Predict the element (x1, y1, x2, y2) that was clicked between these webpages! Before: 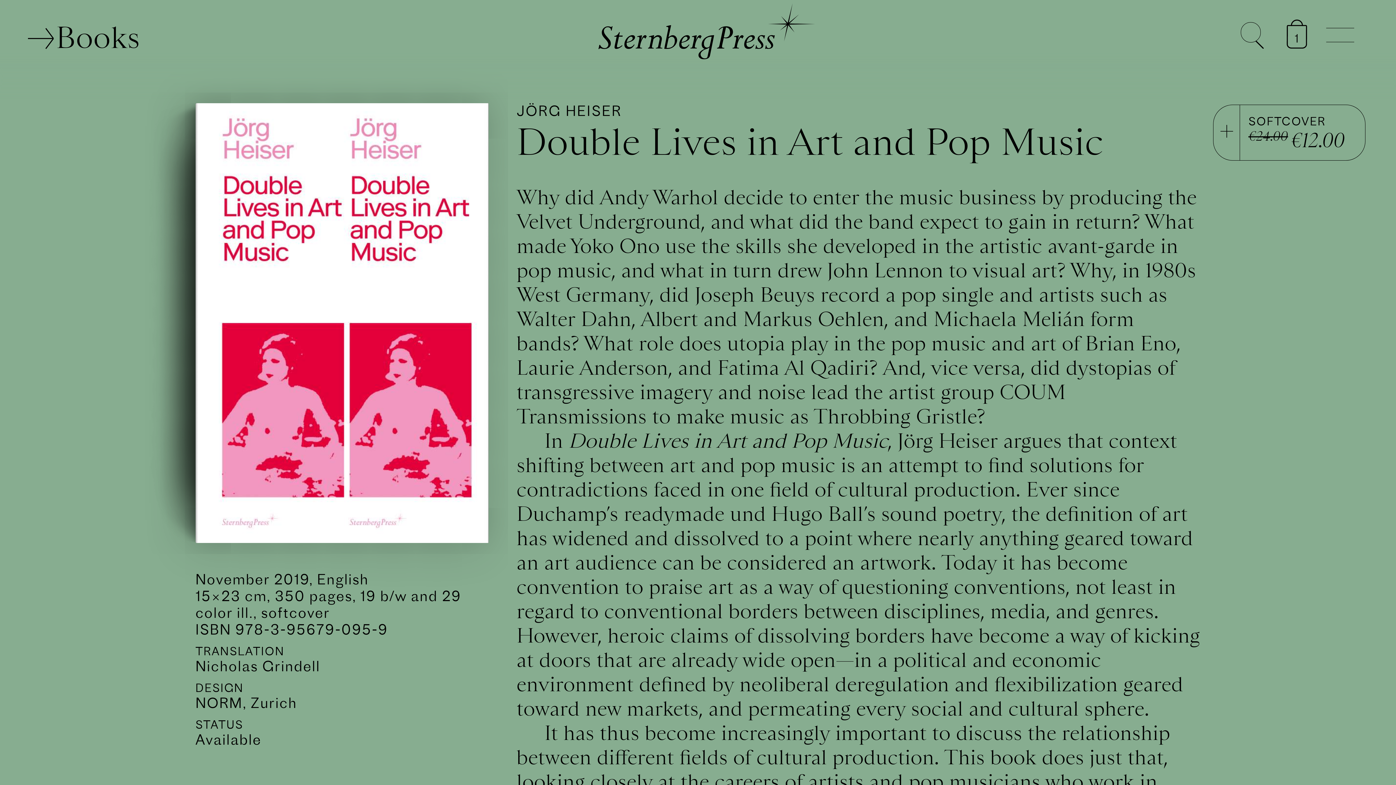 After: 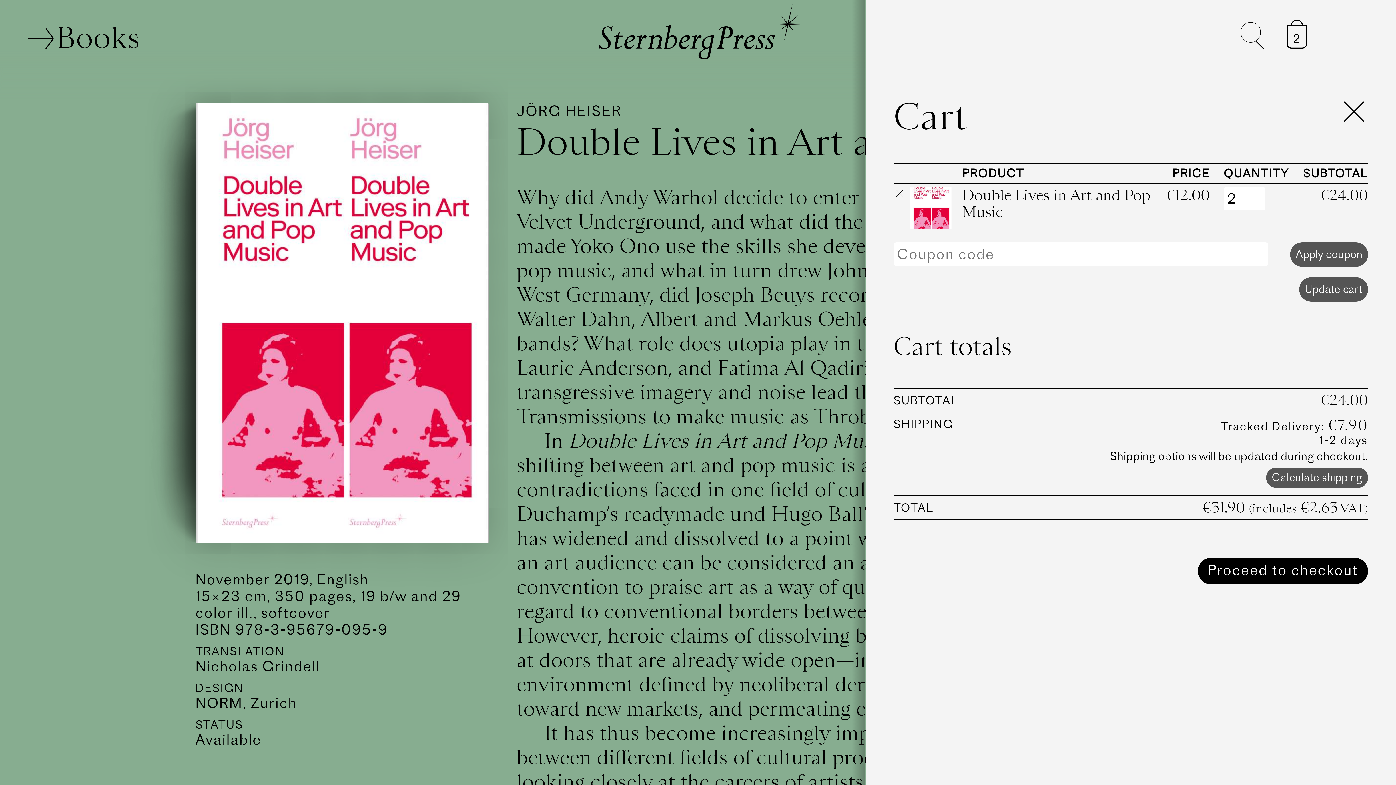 Action: label: SOFTCOVER
€24.00
€12.00 bbox: (1213, 104, 1365, 160)